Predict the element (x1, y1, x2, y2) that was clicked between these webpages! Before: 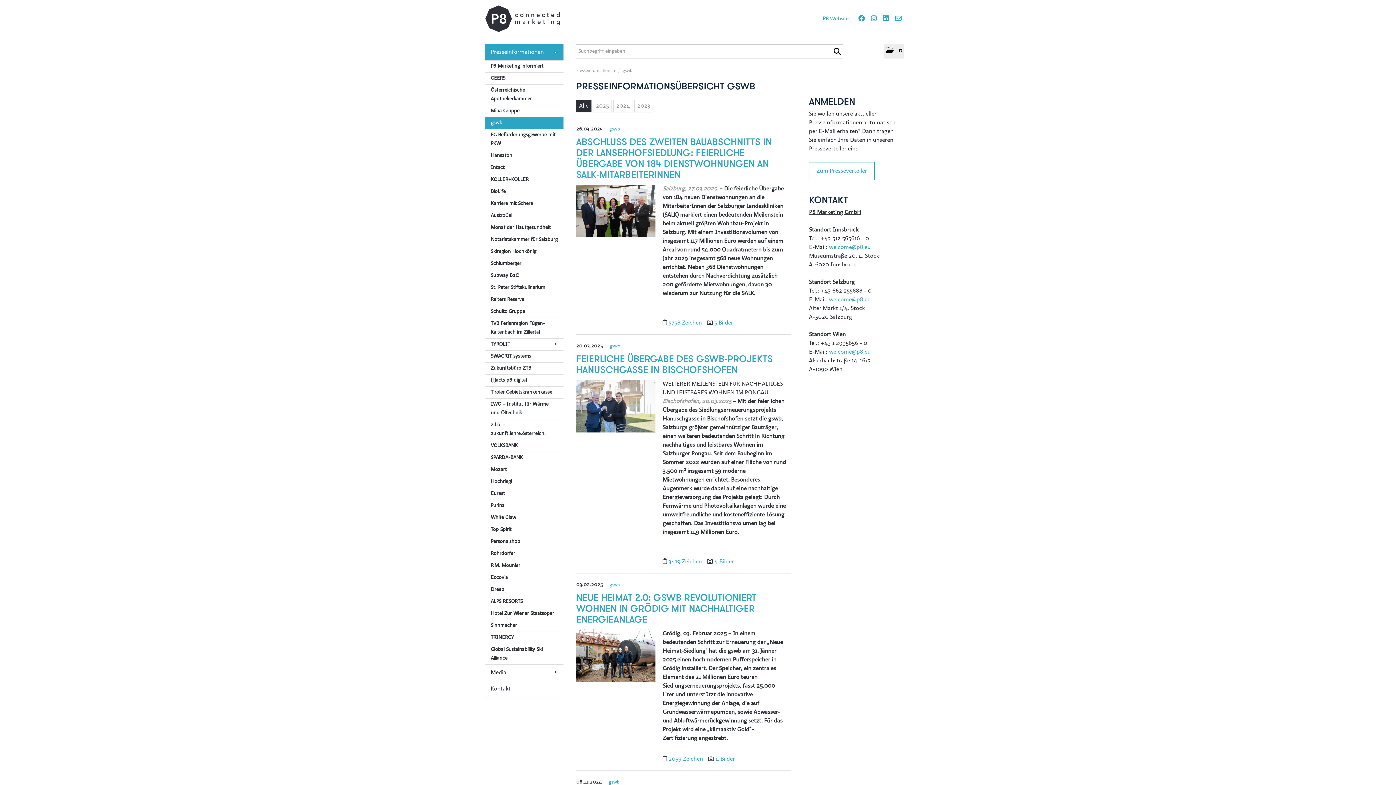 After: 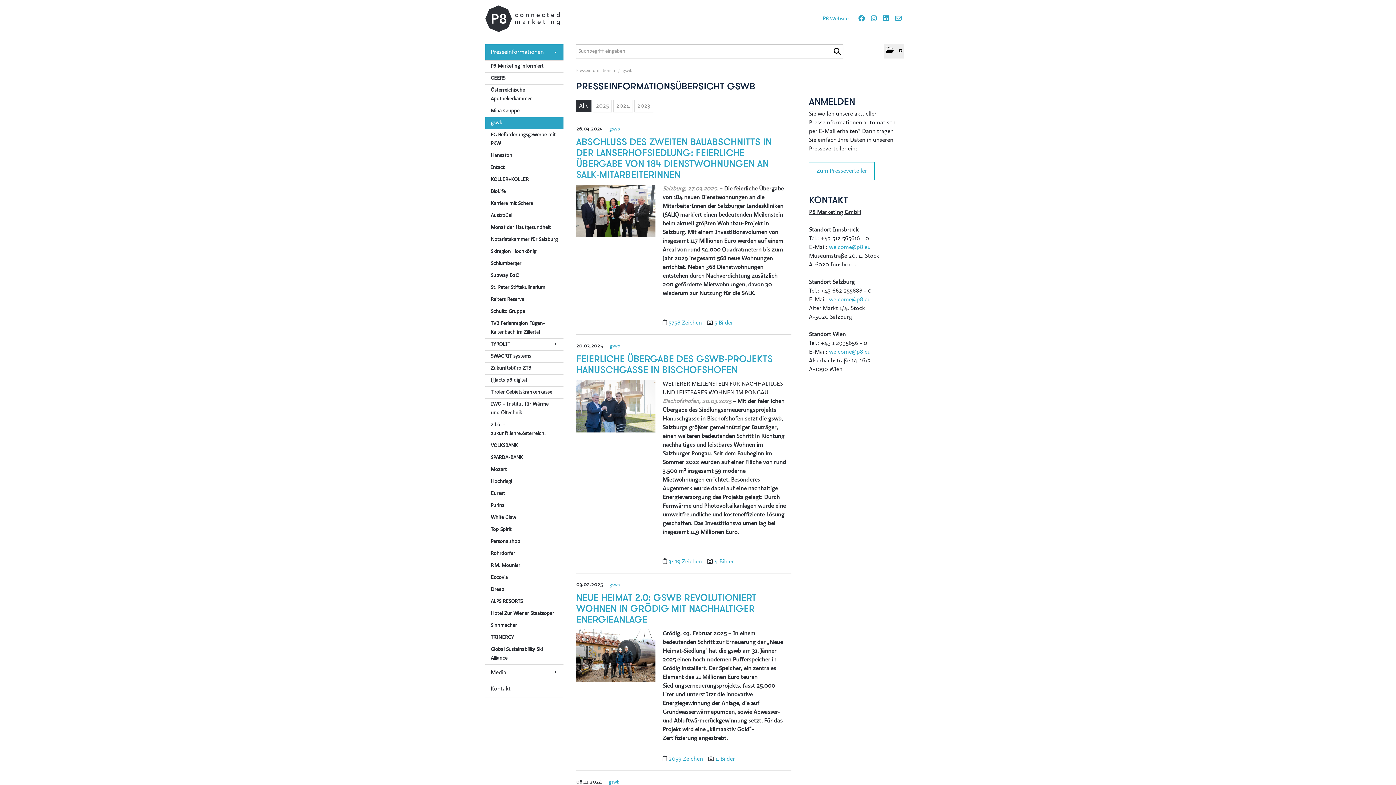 Action: bbox: (895, 16, 901, 22)